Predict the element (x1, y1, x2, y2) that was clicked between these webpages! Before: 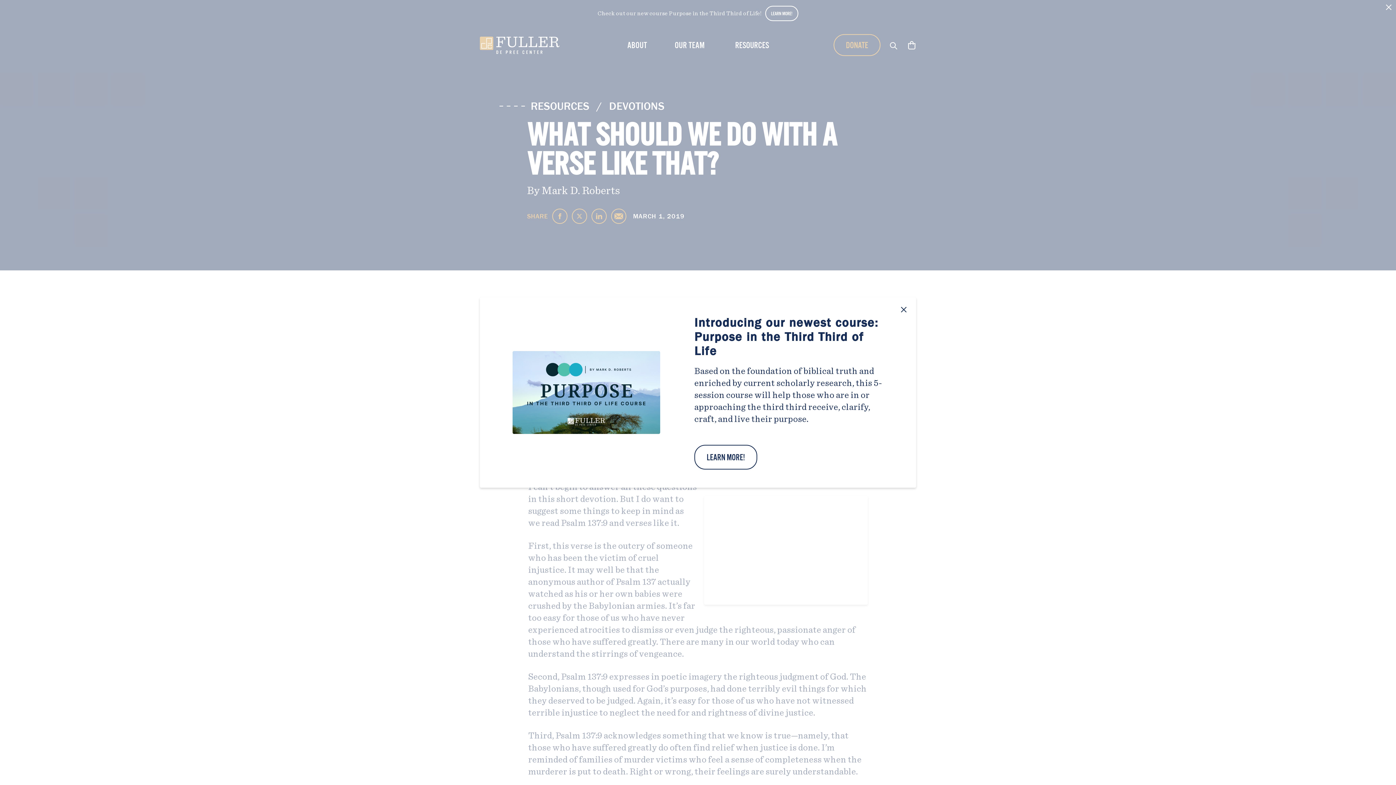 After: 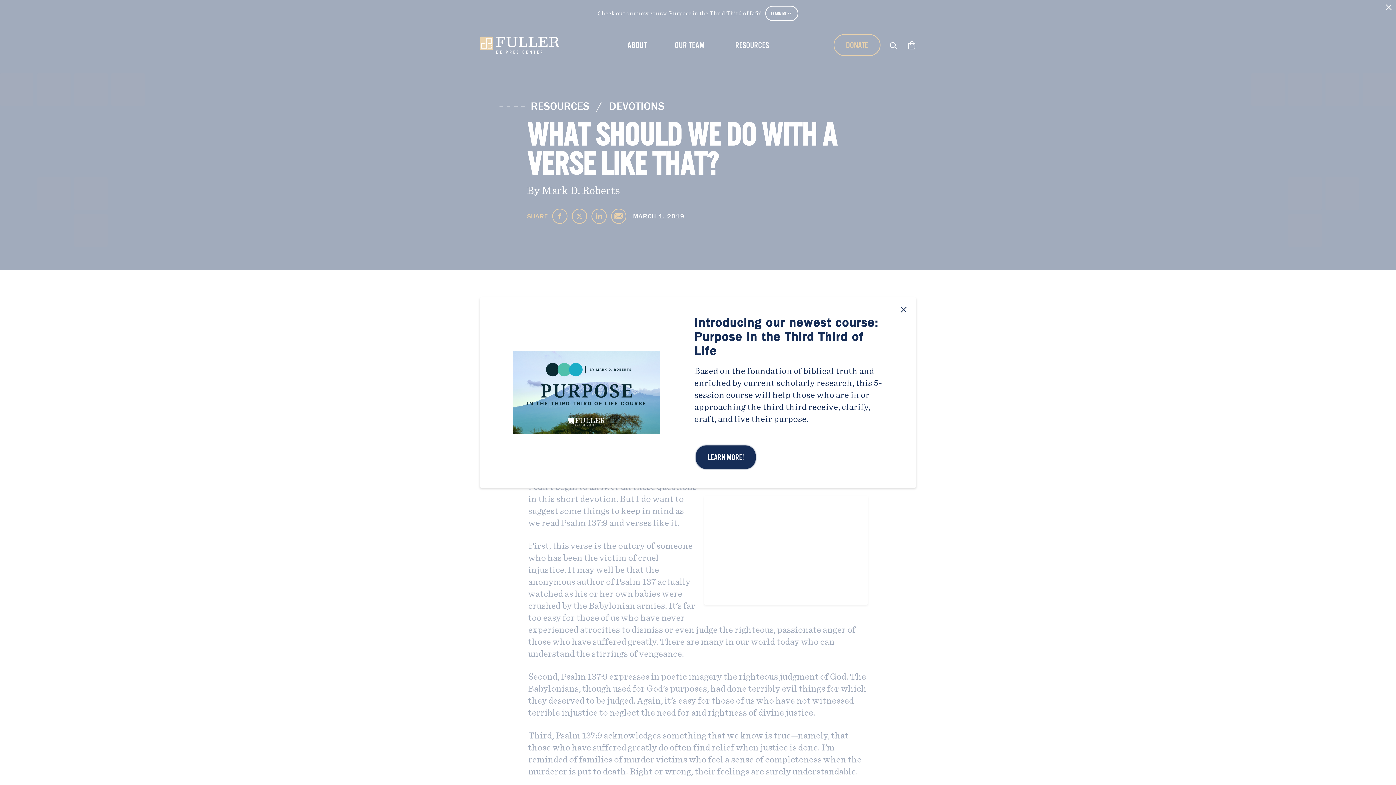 Action: label: LEARN MORE! bbox: (694, 445, 757, 469)